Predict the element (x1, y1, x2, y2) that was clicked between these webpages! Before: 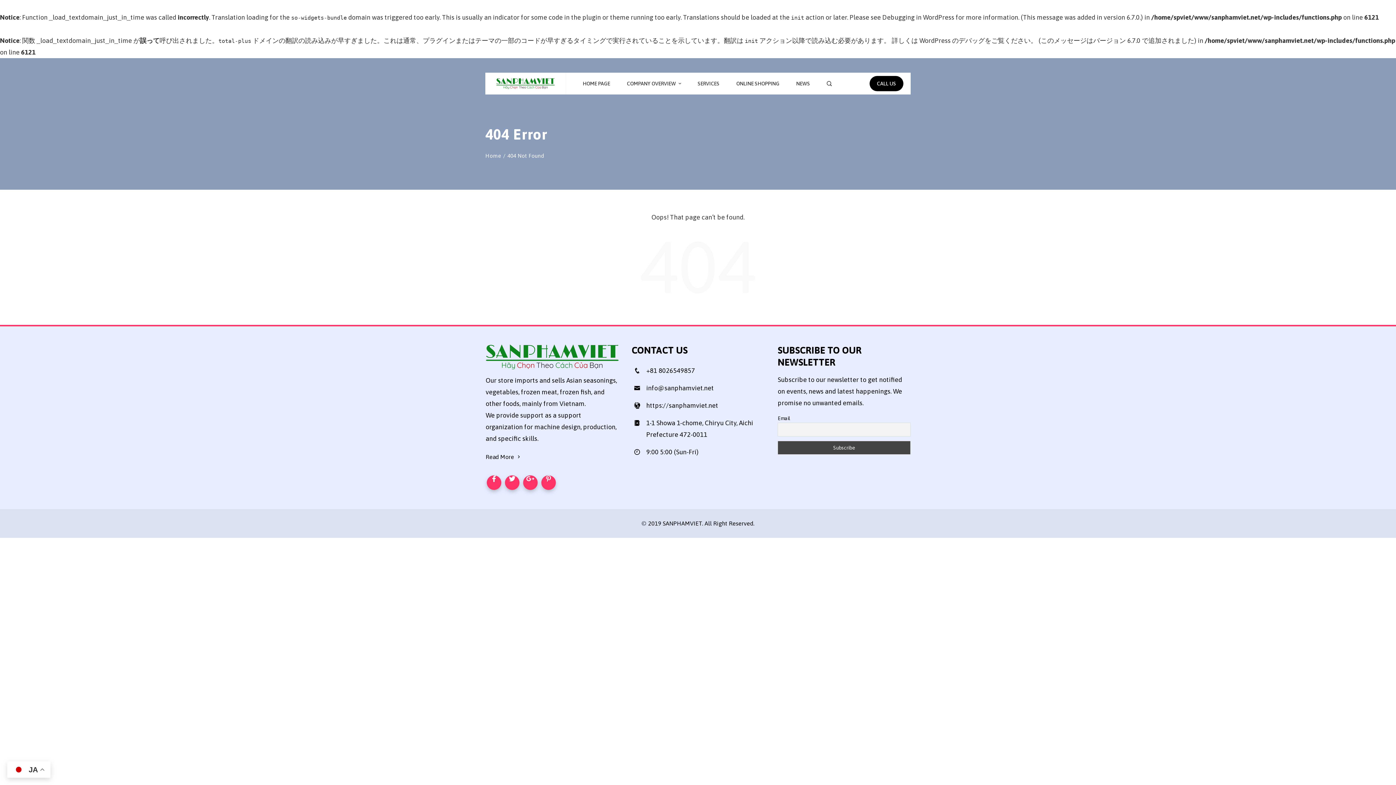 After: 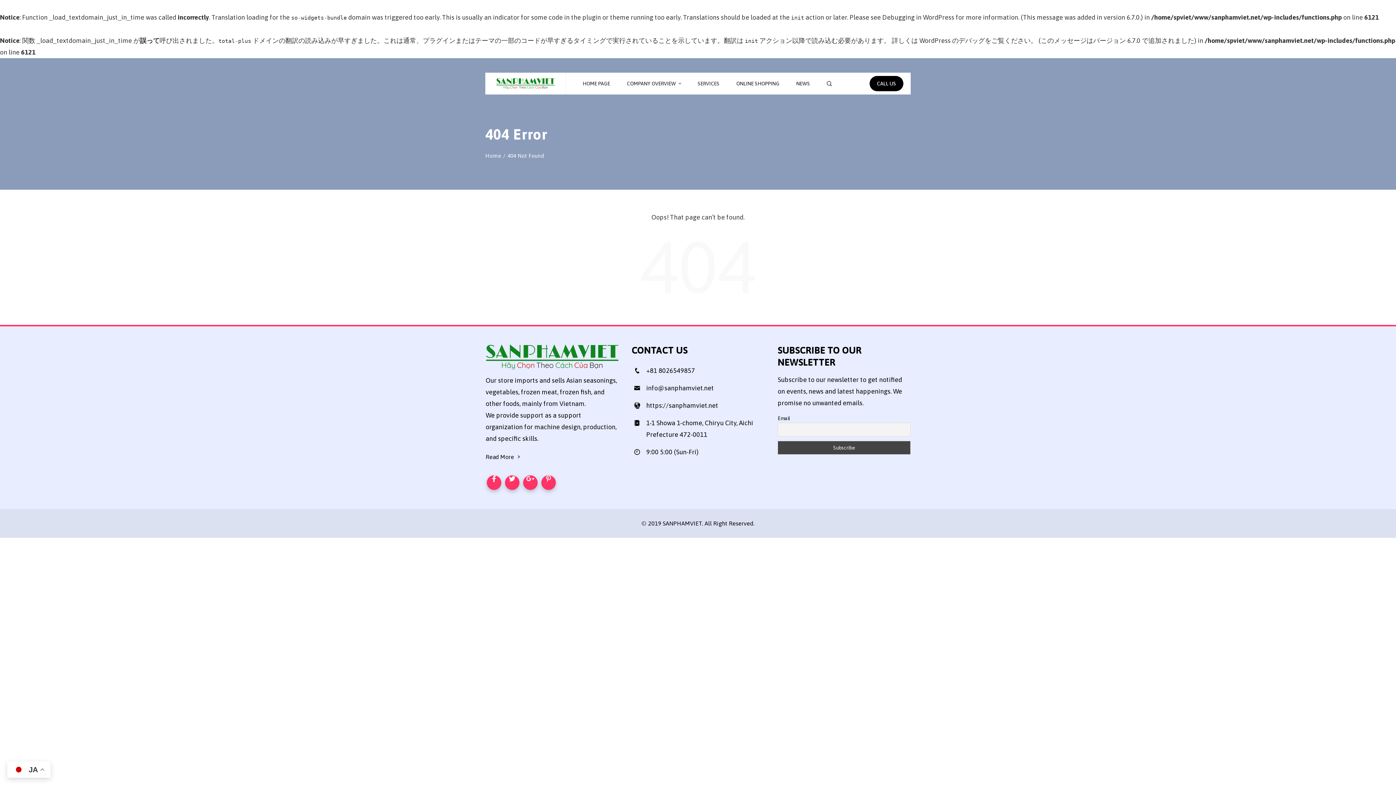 Action: bbox: (523, 475, 537, 490)